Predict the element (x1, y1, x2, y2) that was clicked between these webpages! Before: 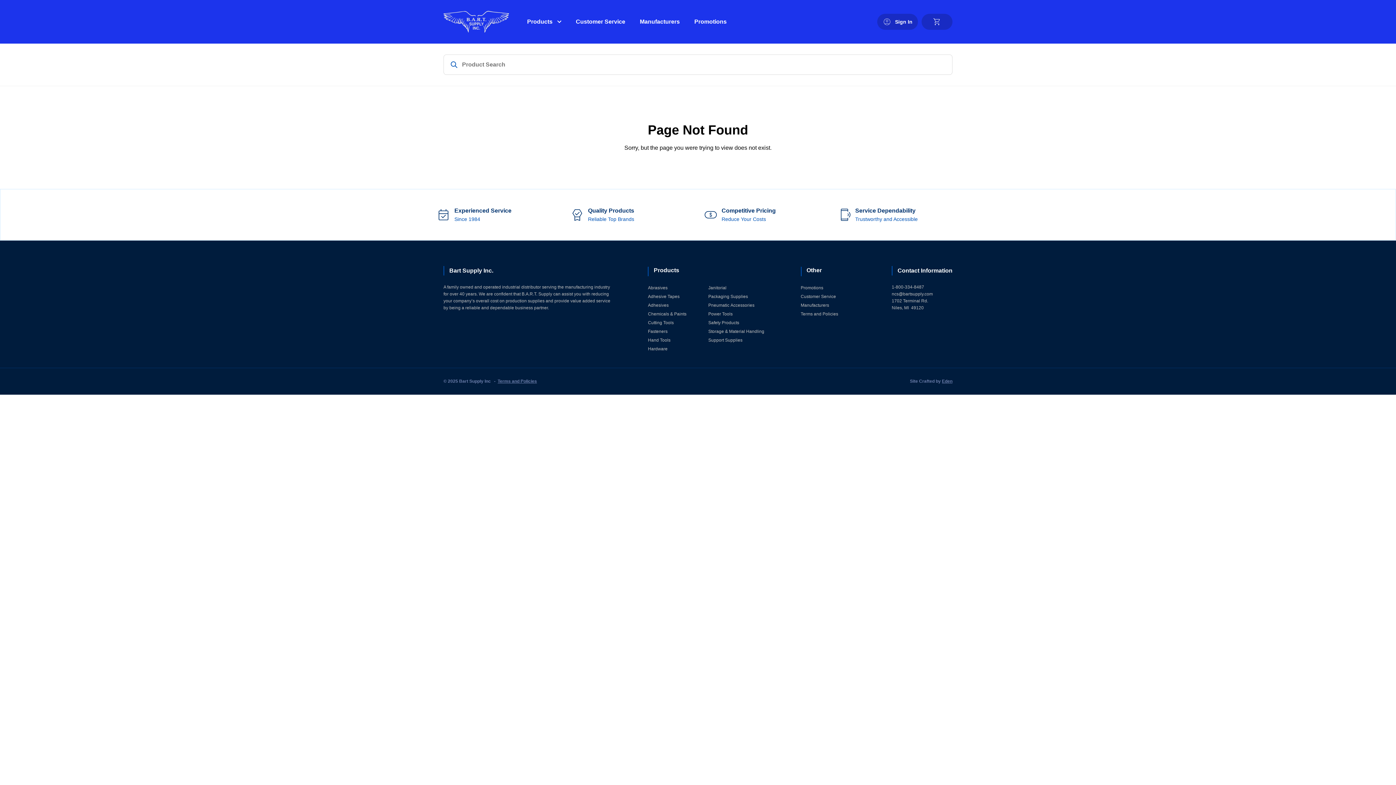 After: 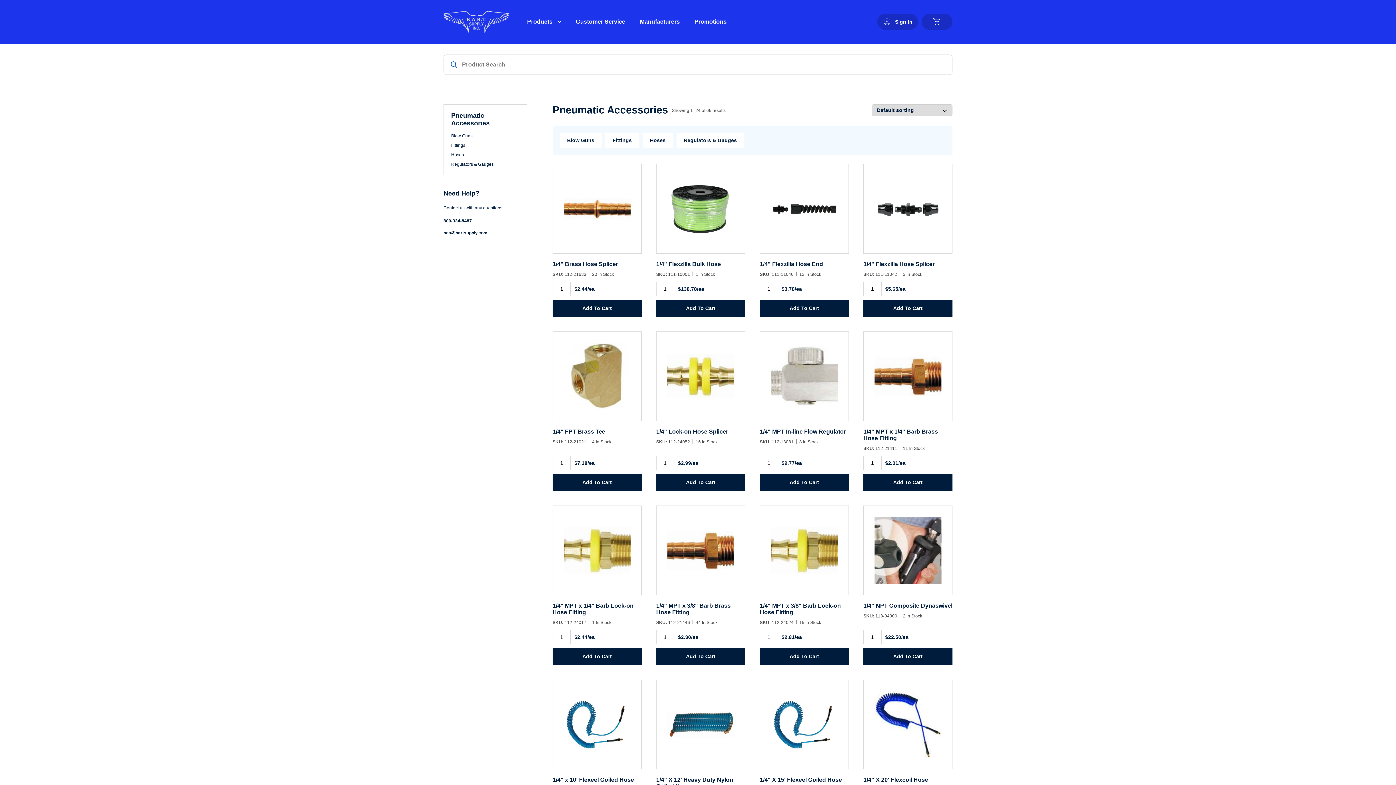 Action: bbox: (708, 302, 754, 308) label: Pneumatic Accessories